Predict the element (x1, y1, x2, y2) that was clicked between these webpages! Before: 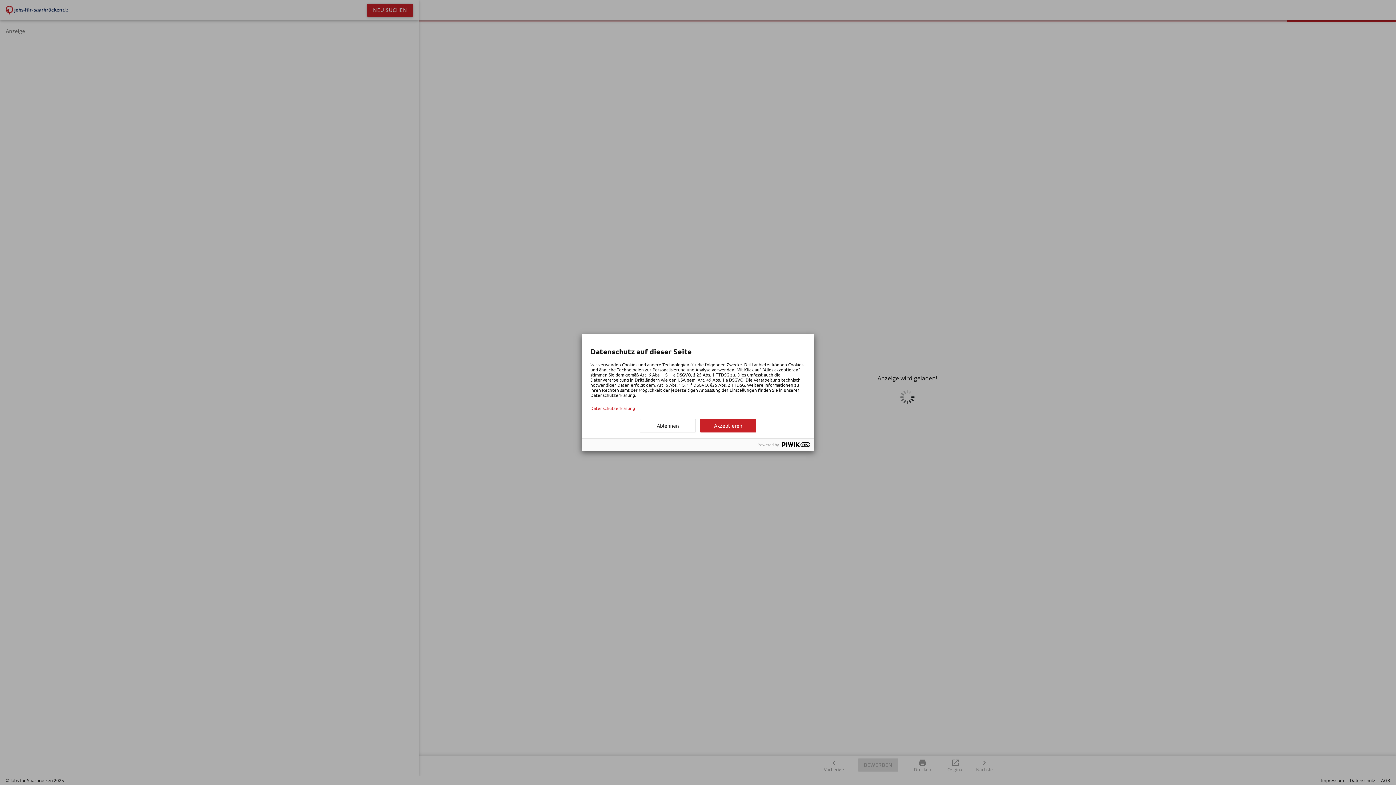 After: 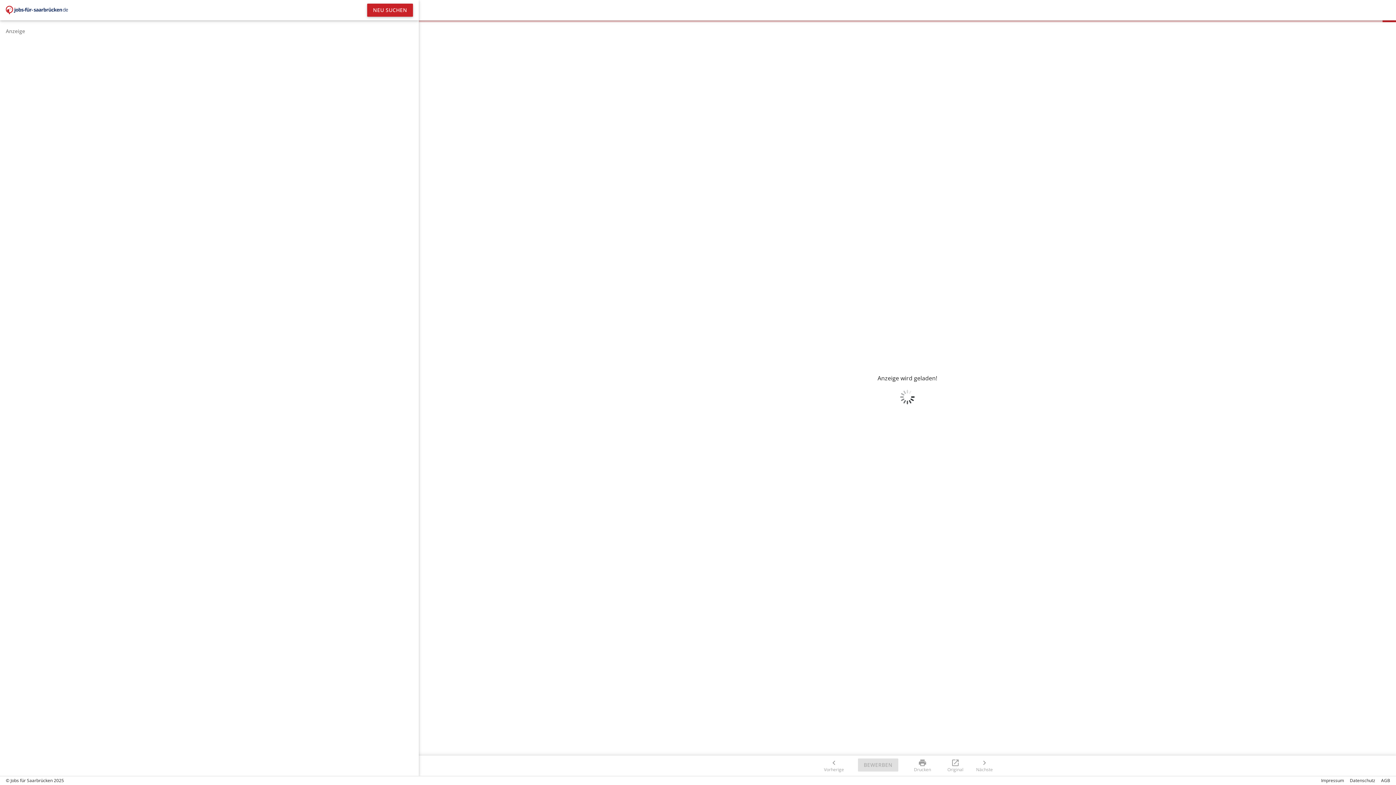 Action: label: Ablehnen bbox: (640, 419, 696, 432)